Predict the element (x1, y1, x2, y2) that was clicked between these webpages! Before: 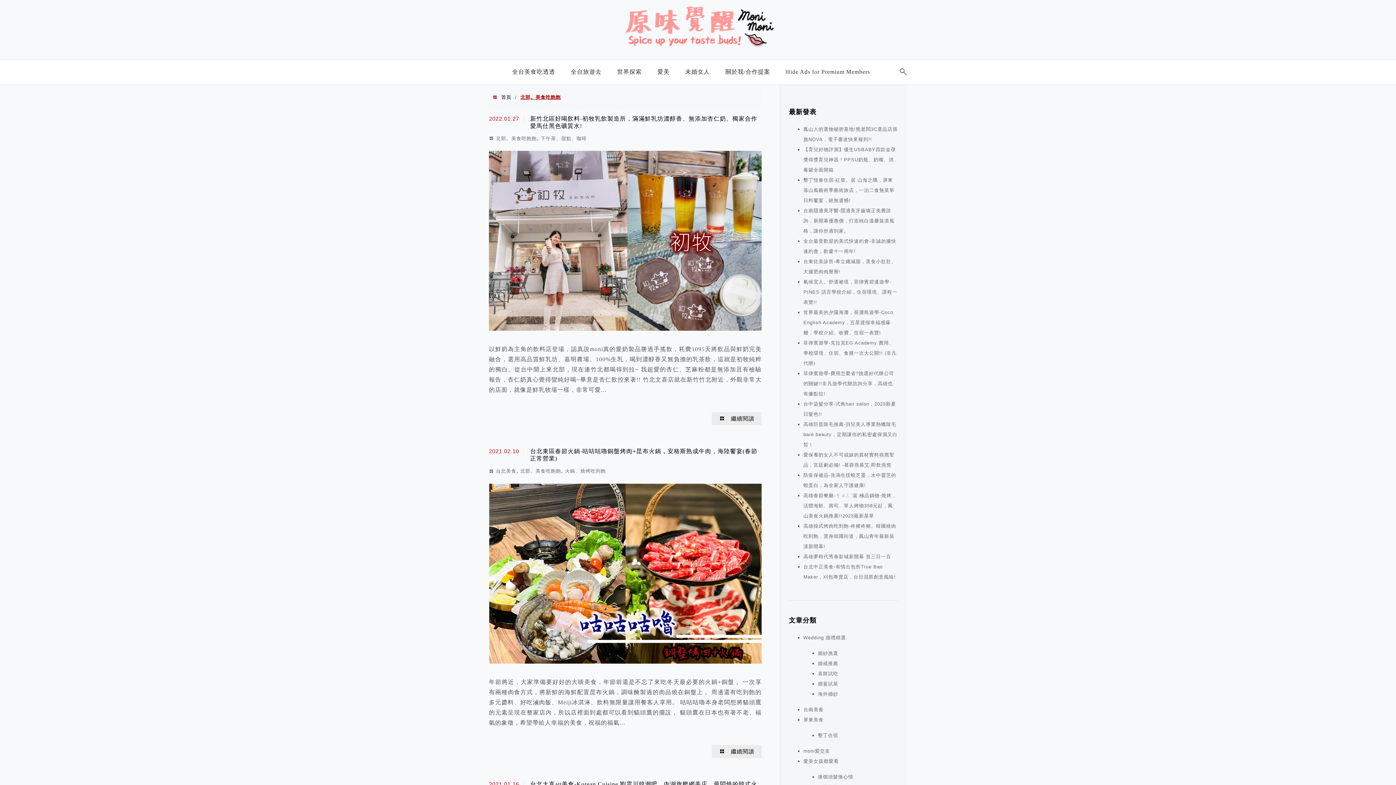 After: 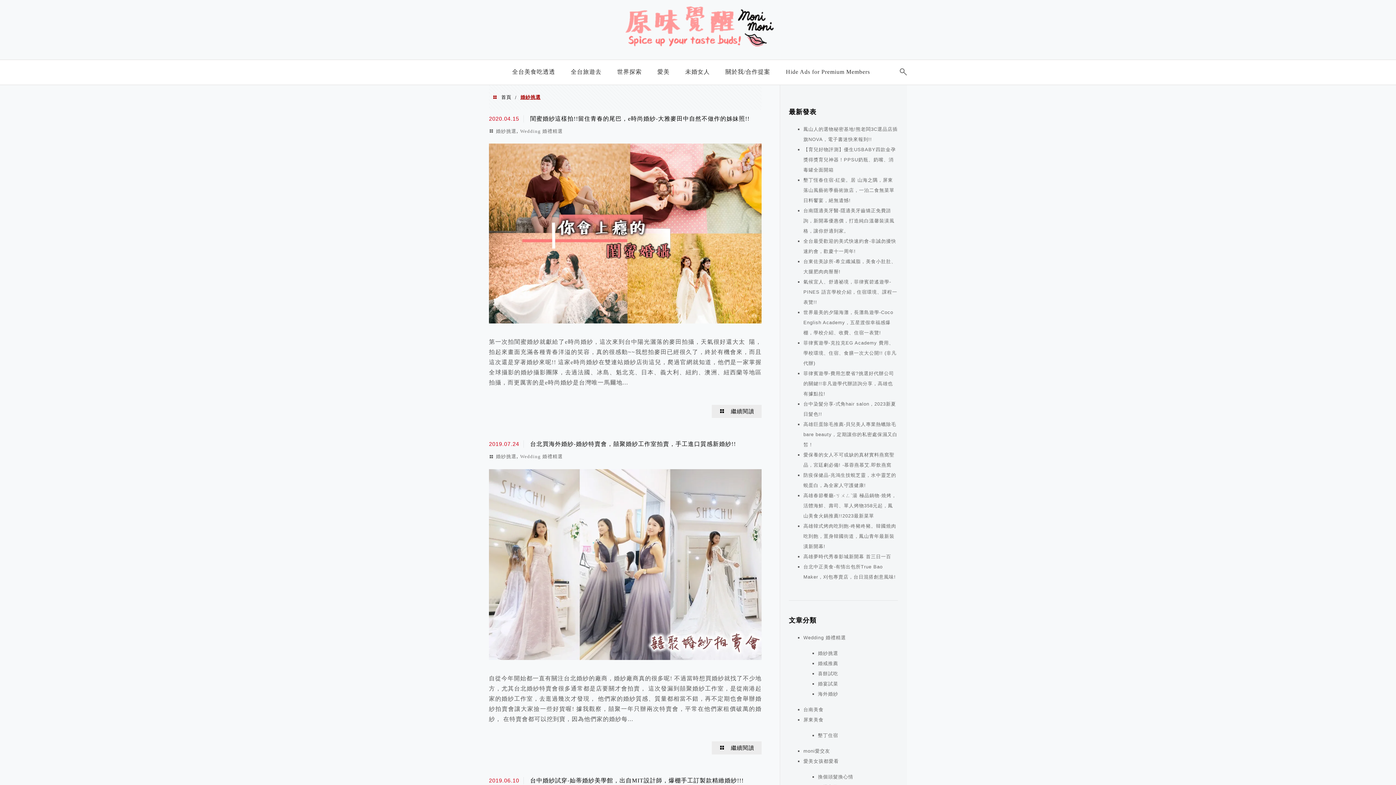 Action: label: 婚紗挑選 bbox: (818, 650, 838, 656)